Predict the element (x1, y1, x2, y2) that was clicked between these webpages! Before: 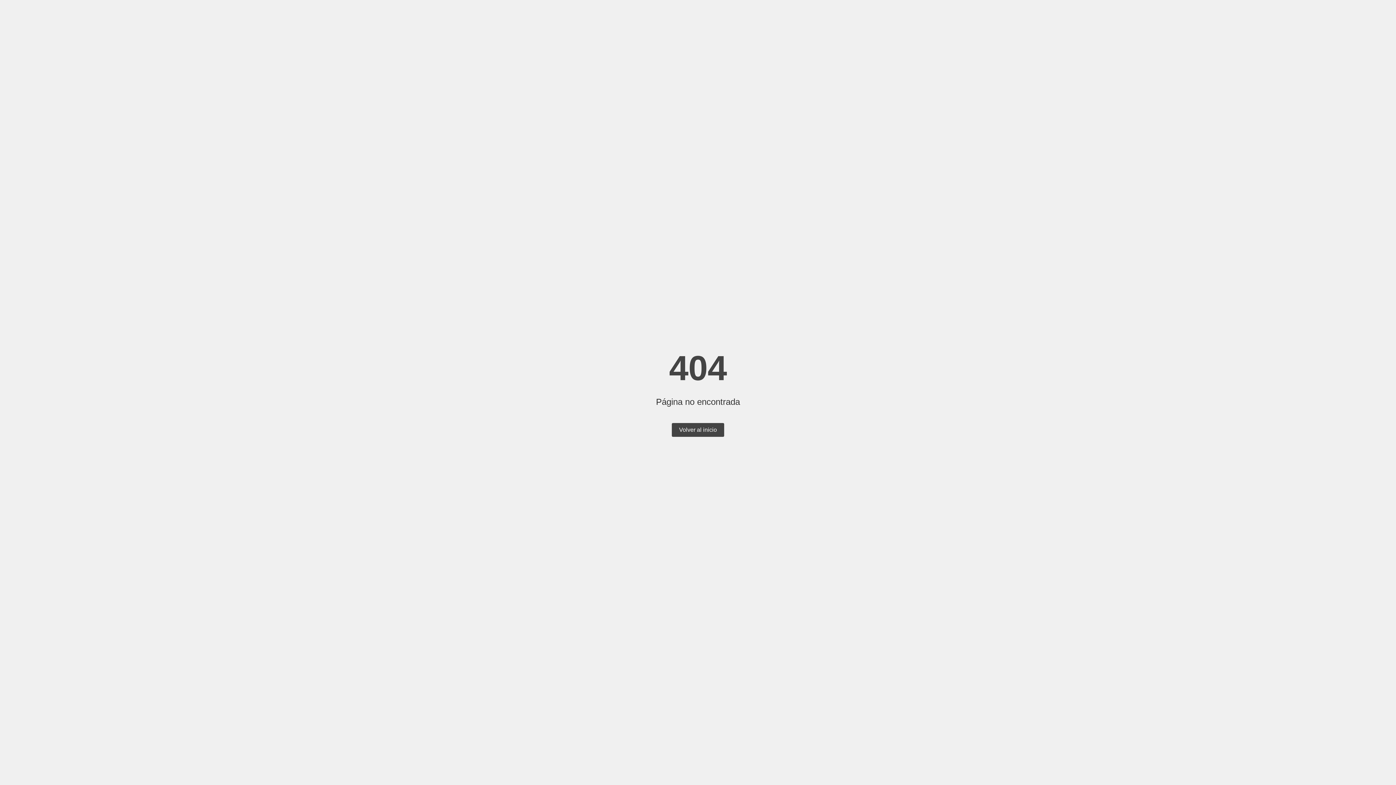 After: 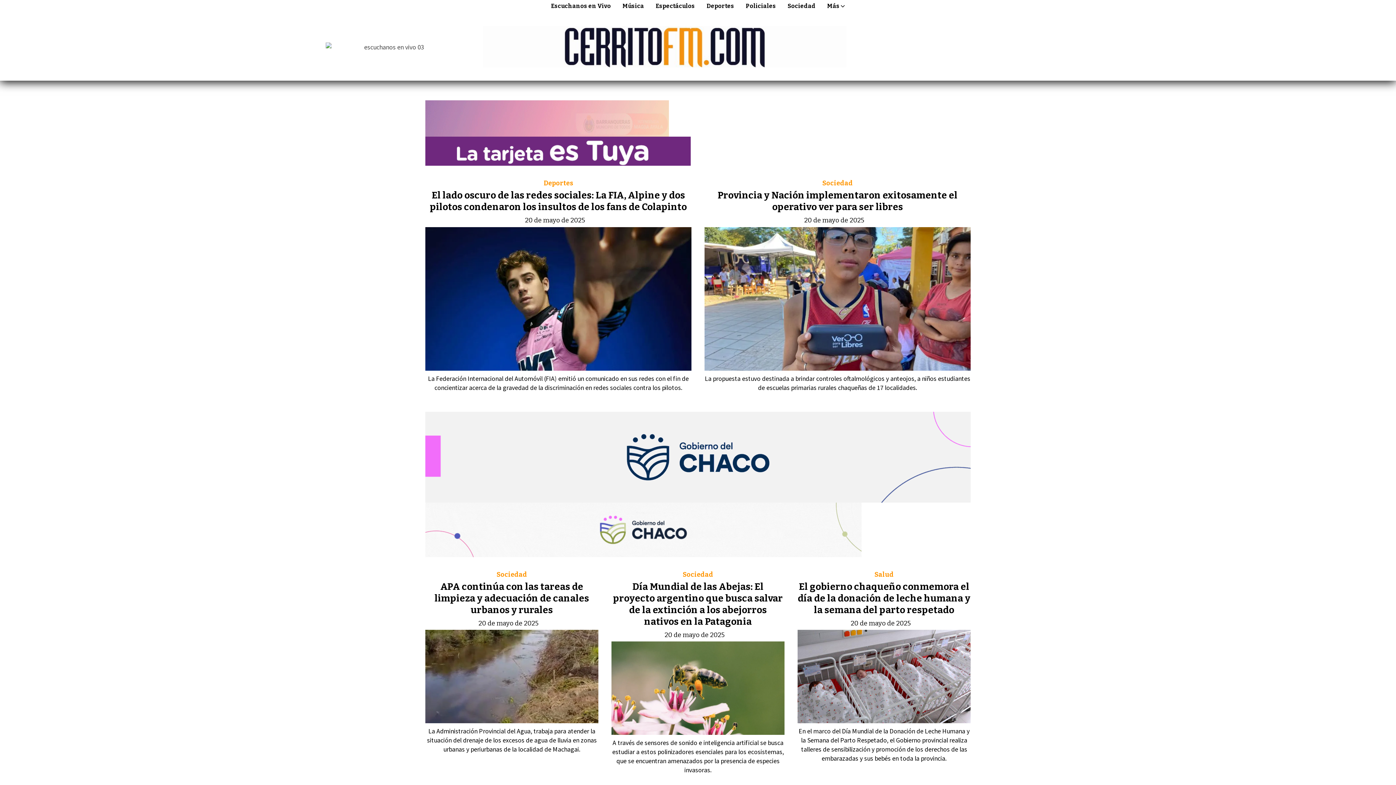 Action: bbox: (672, 423, 724, 437) label: Volver al inicio